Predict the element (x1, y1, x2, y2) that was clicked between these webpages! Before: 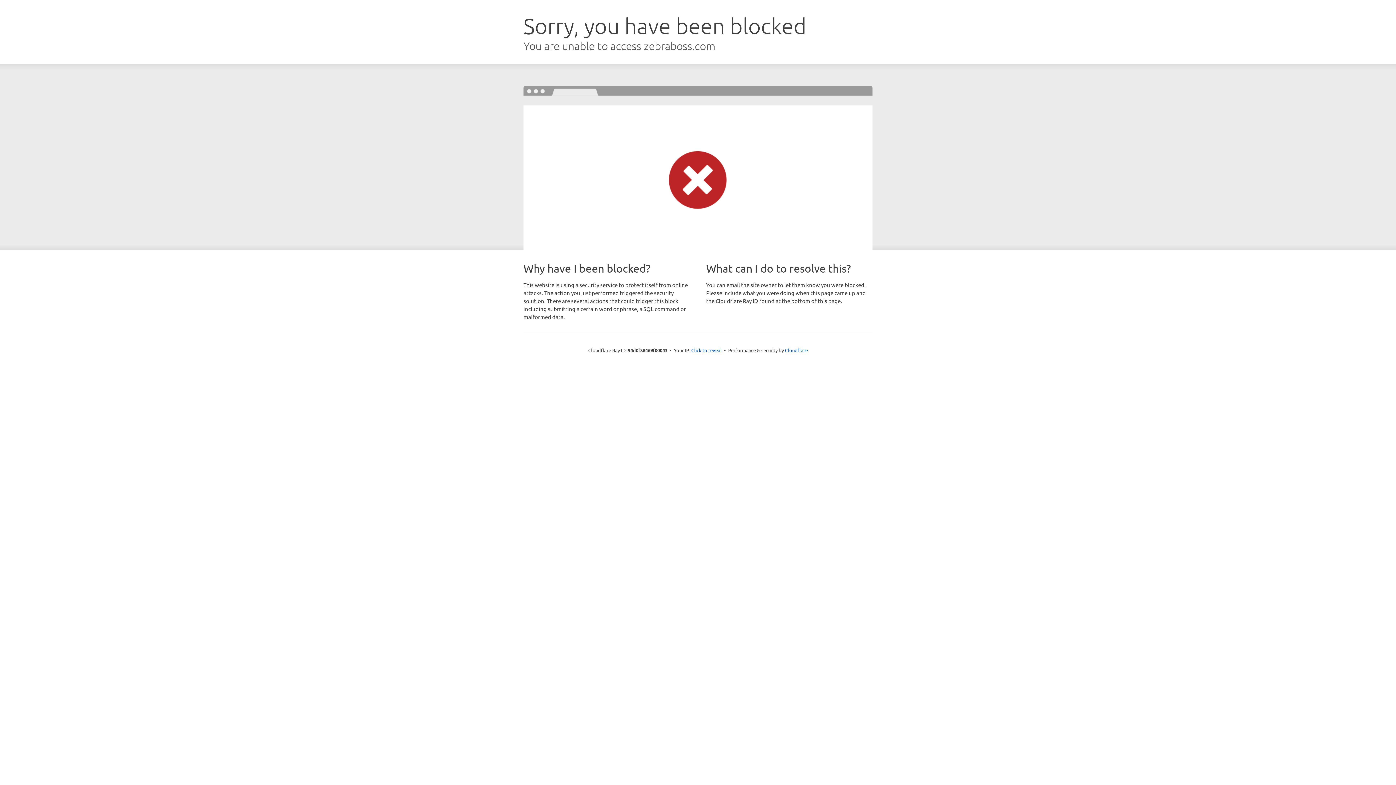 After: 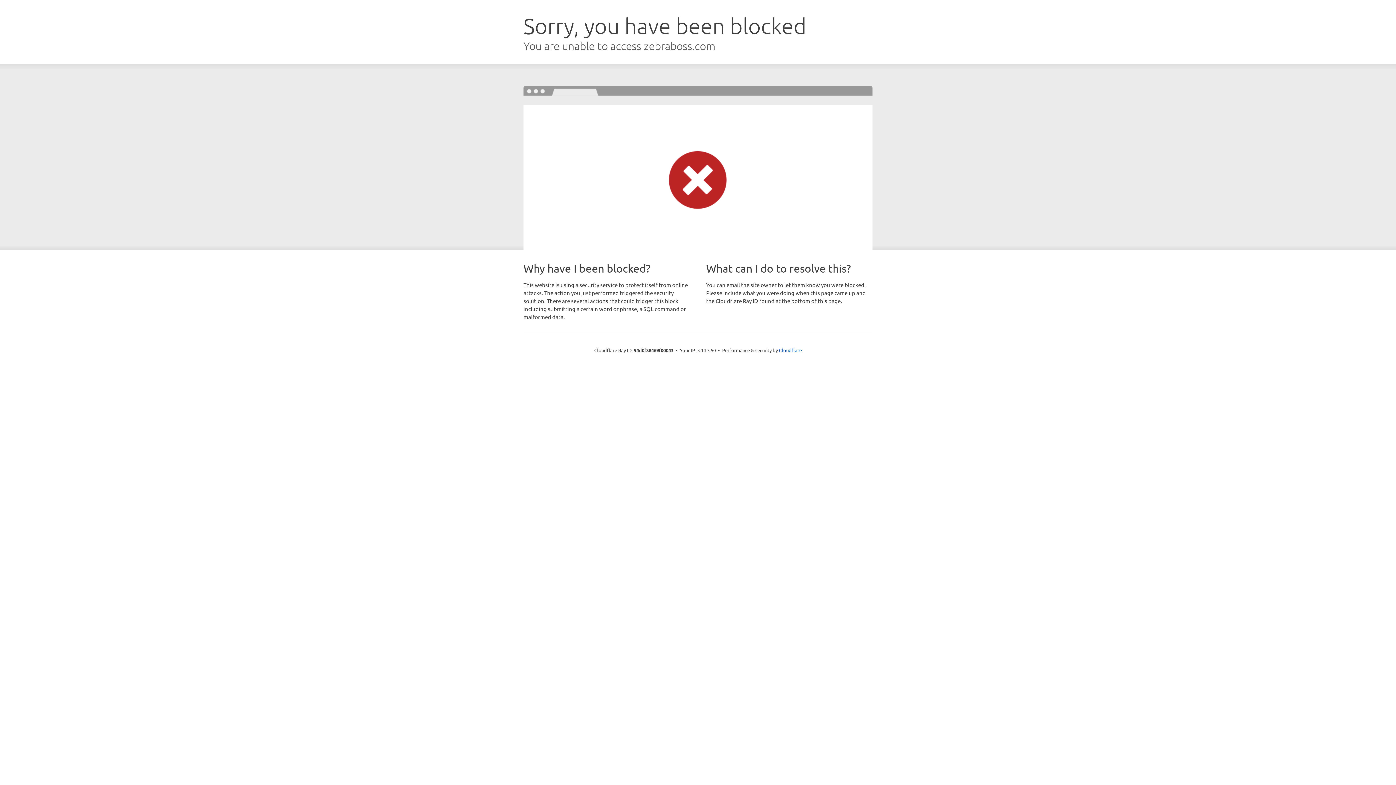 Action: bbox: (691, 346, 722, 353) label: Click to reveal